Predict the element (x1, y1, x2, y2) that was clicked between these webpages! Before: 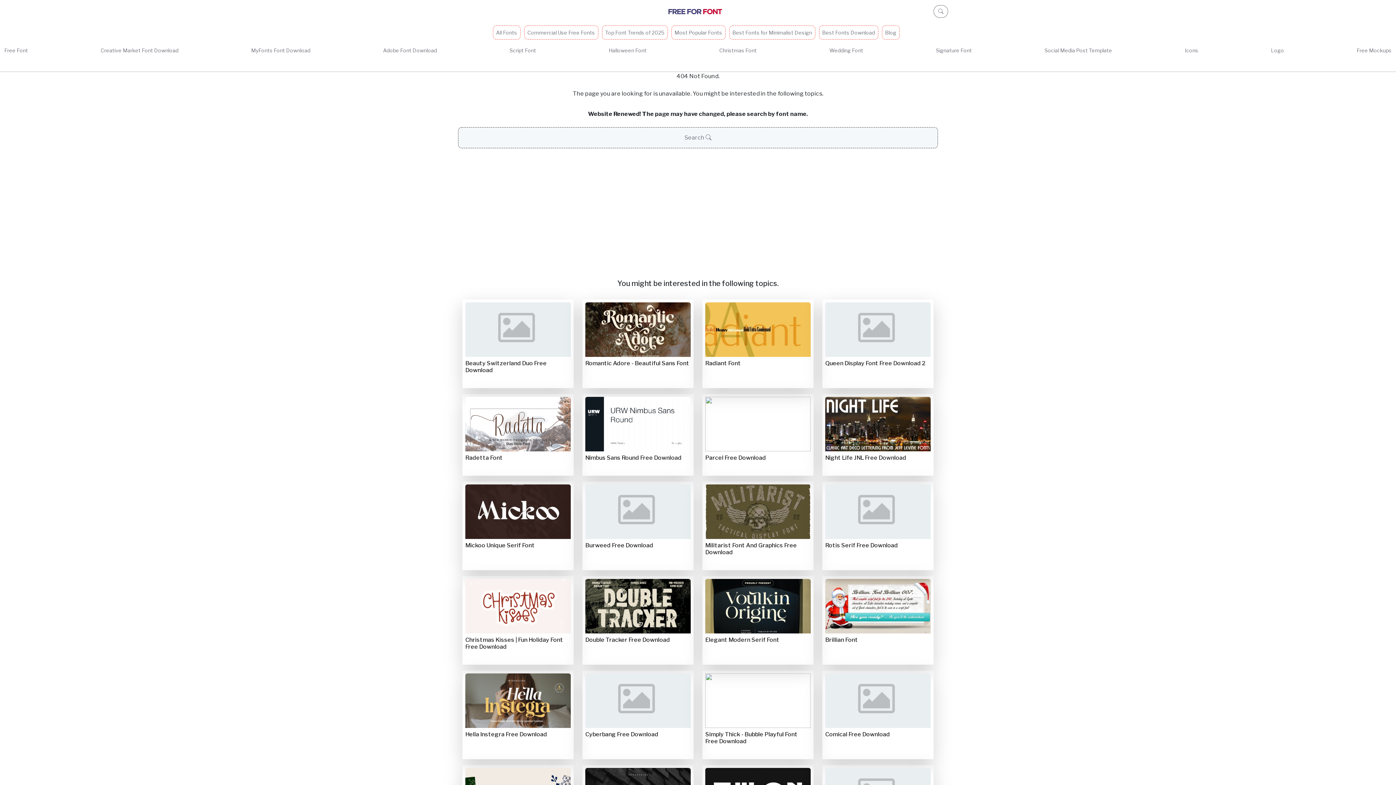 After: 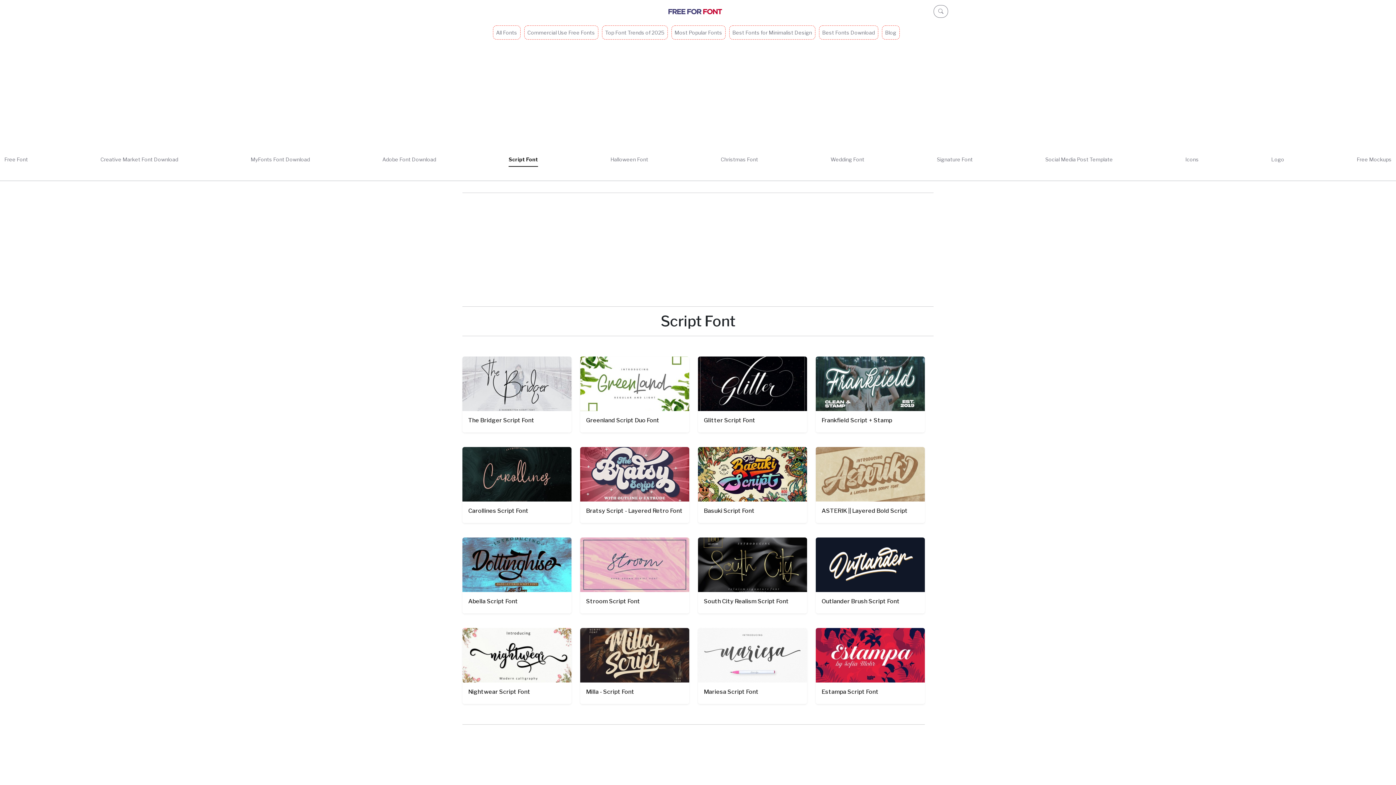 Action: label: Script Font bbox: (509, 43, 536, 57)